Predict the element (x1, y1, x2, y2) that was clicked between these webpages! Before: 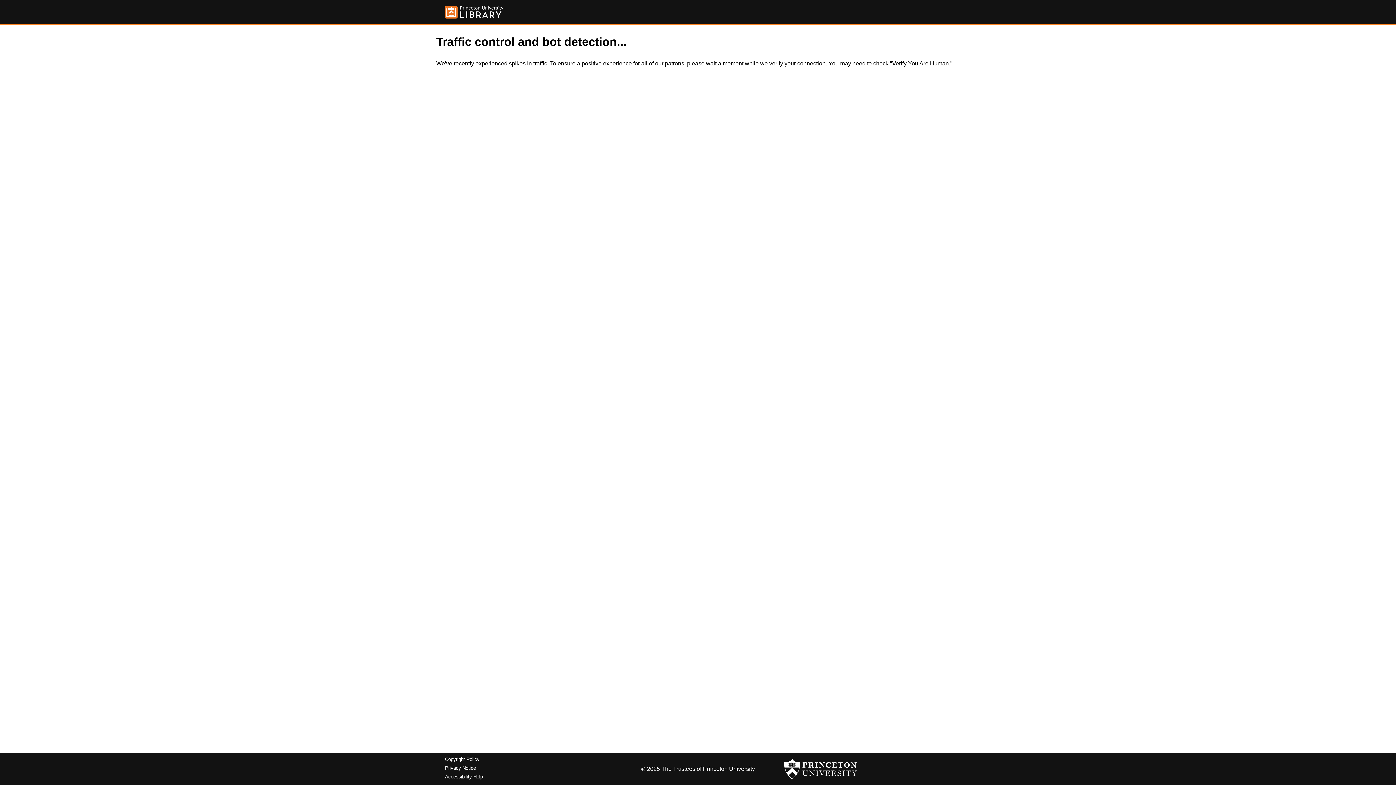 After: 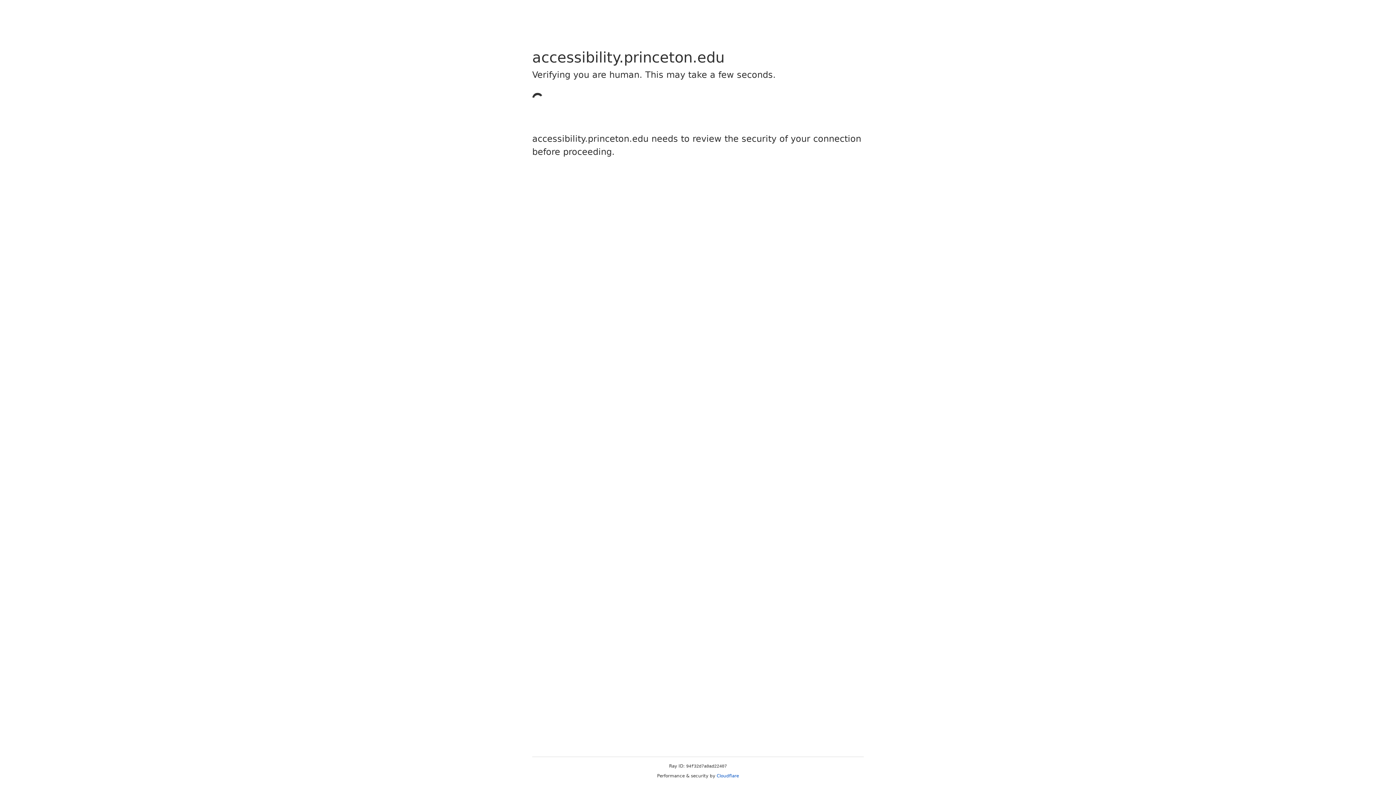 Action: label: Accessibility Help bbox: (445, 774, 482, 779)